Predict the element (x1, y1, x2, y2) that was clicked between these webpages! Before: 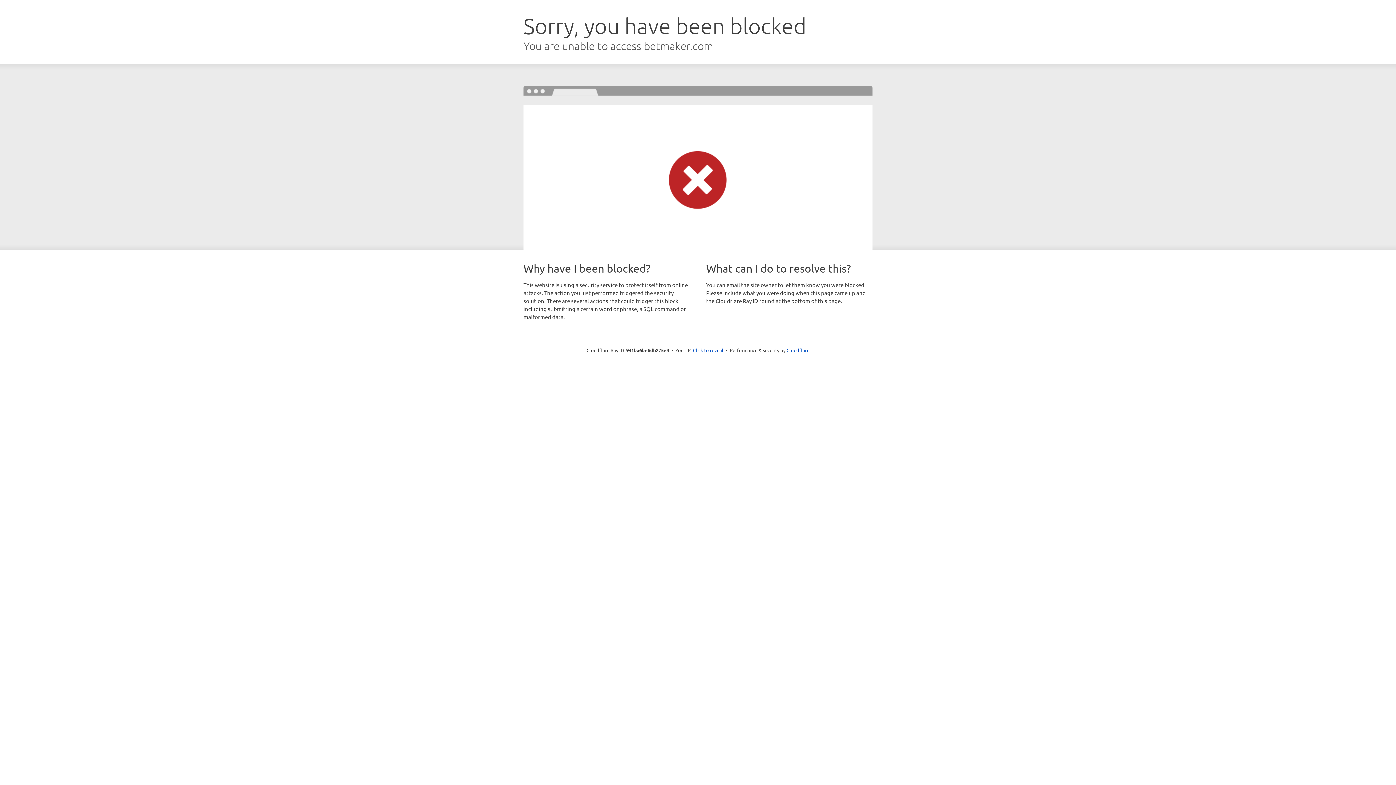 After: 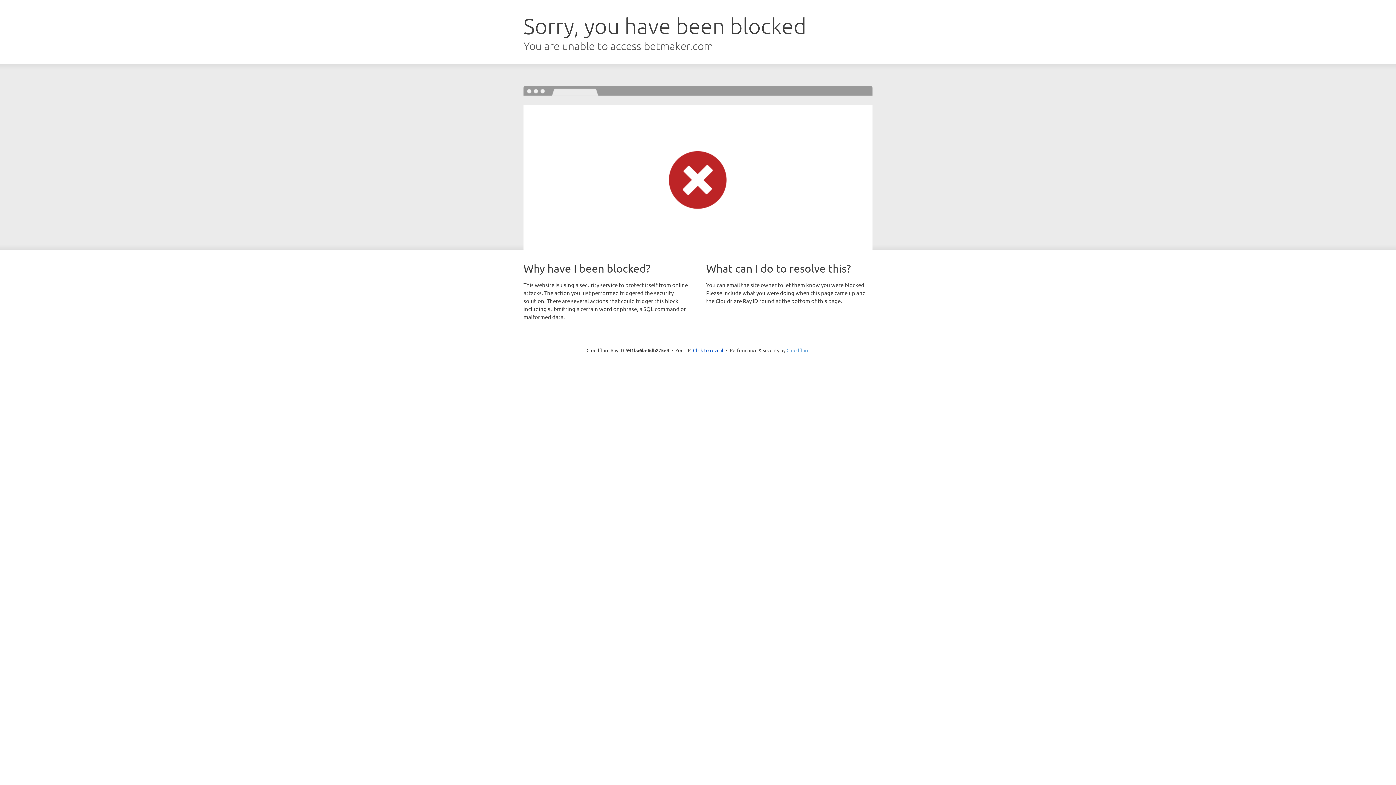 Action: bbox: (786, 347, 809, 353) label: Cloudflare